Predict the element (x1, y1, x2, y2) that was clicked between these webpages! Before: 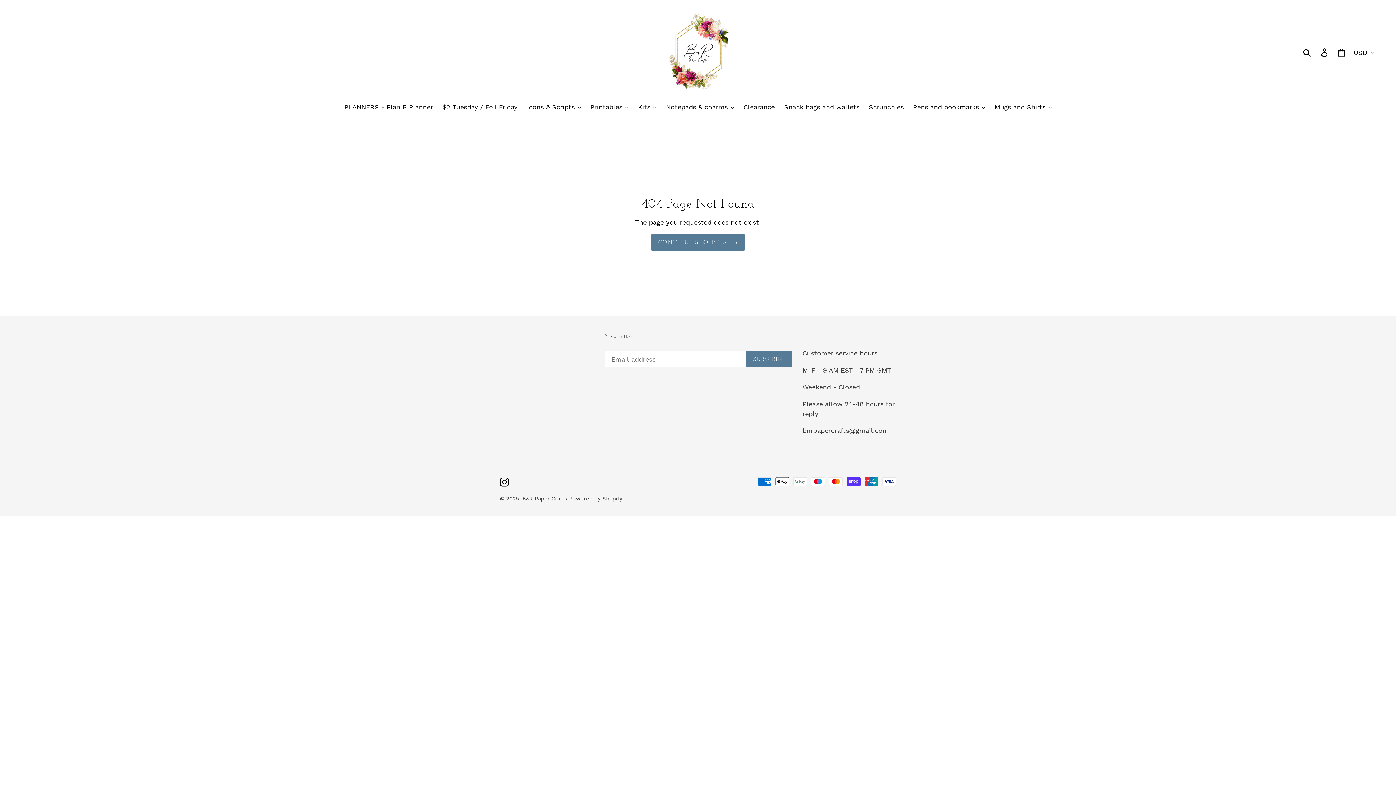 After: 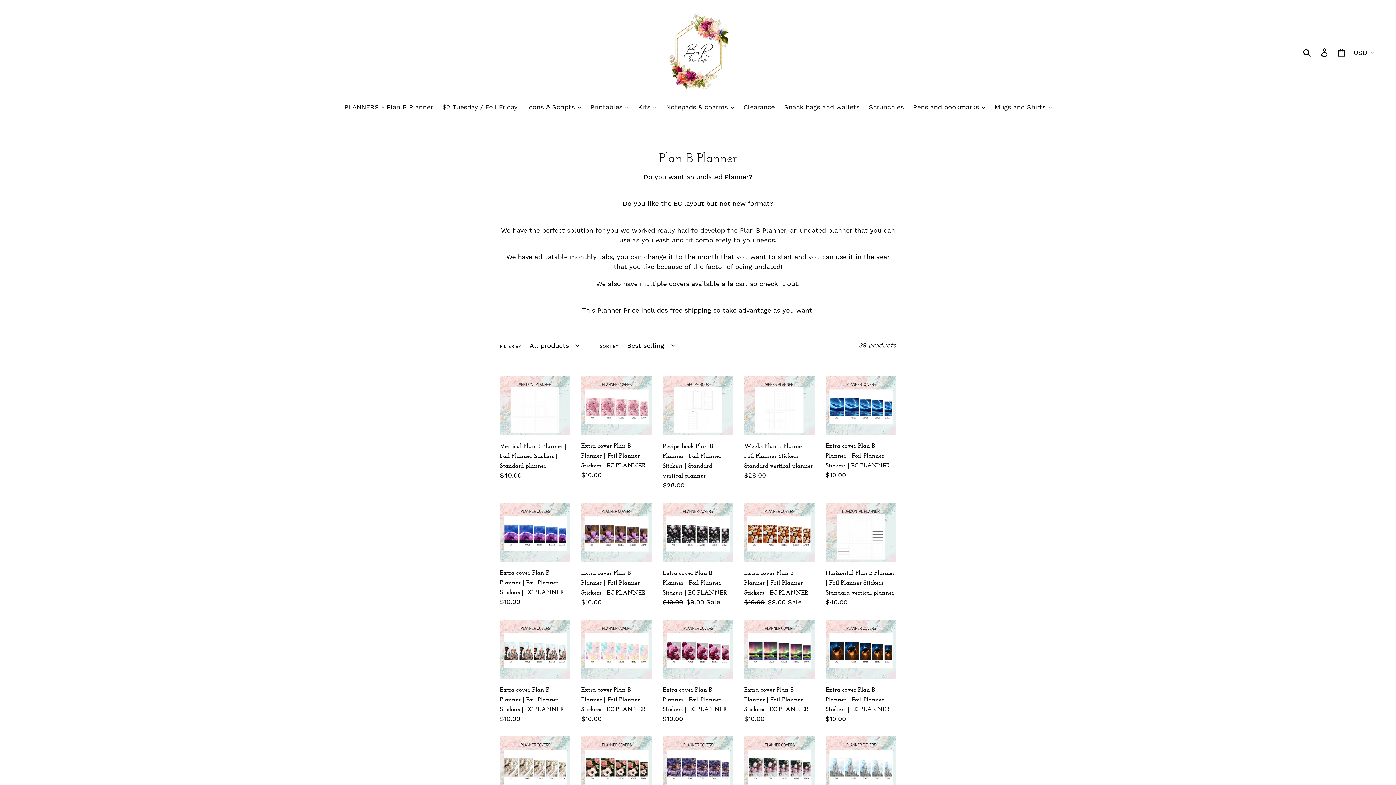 Action: bbox: (340, 102, 436, 112) label: PLANNERS - Plan B Planner